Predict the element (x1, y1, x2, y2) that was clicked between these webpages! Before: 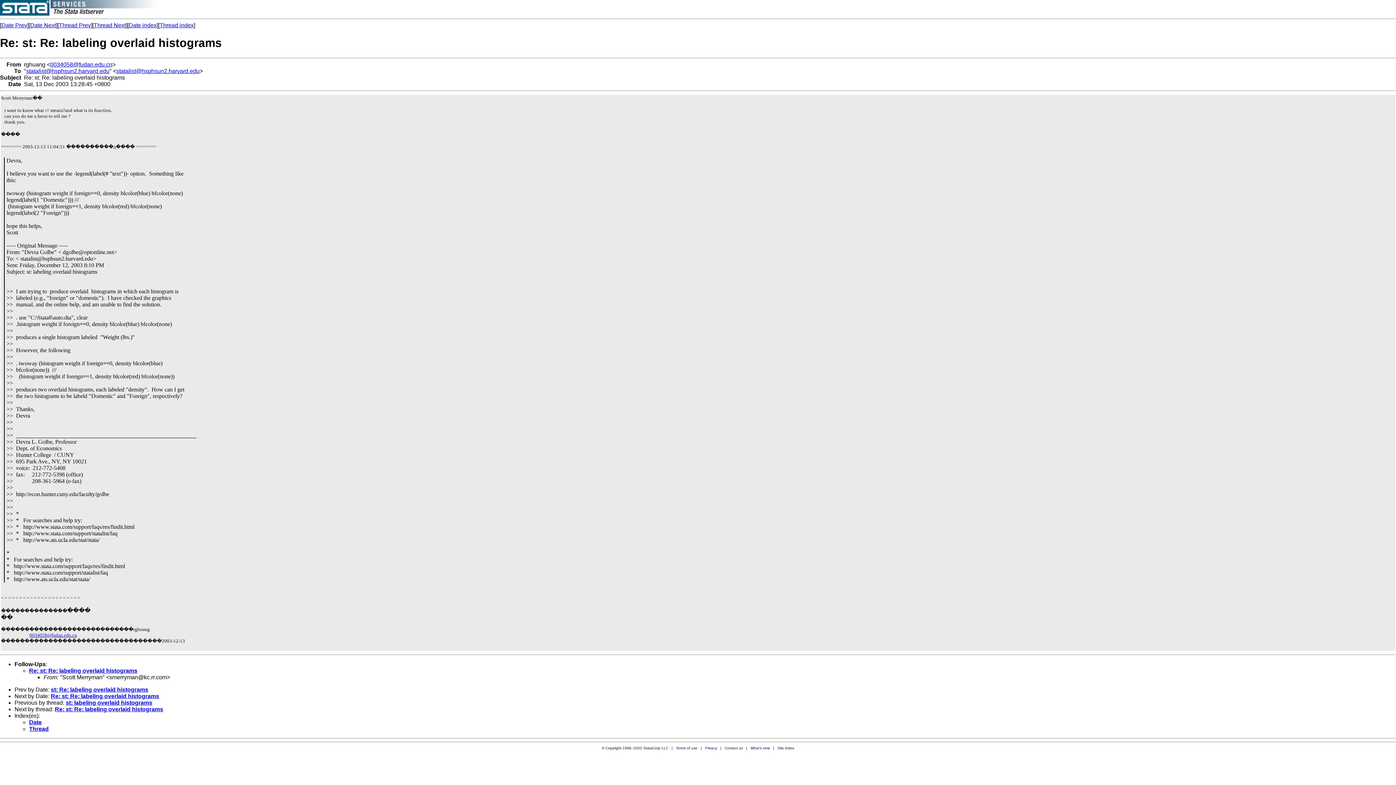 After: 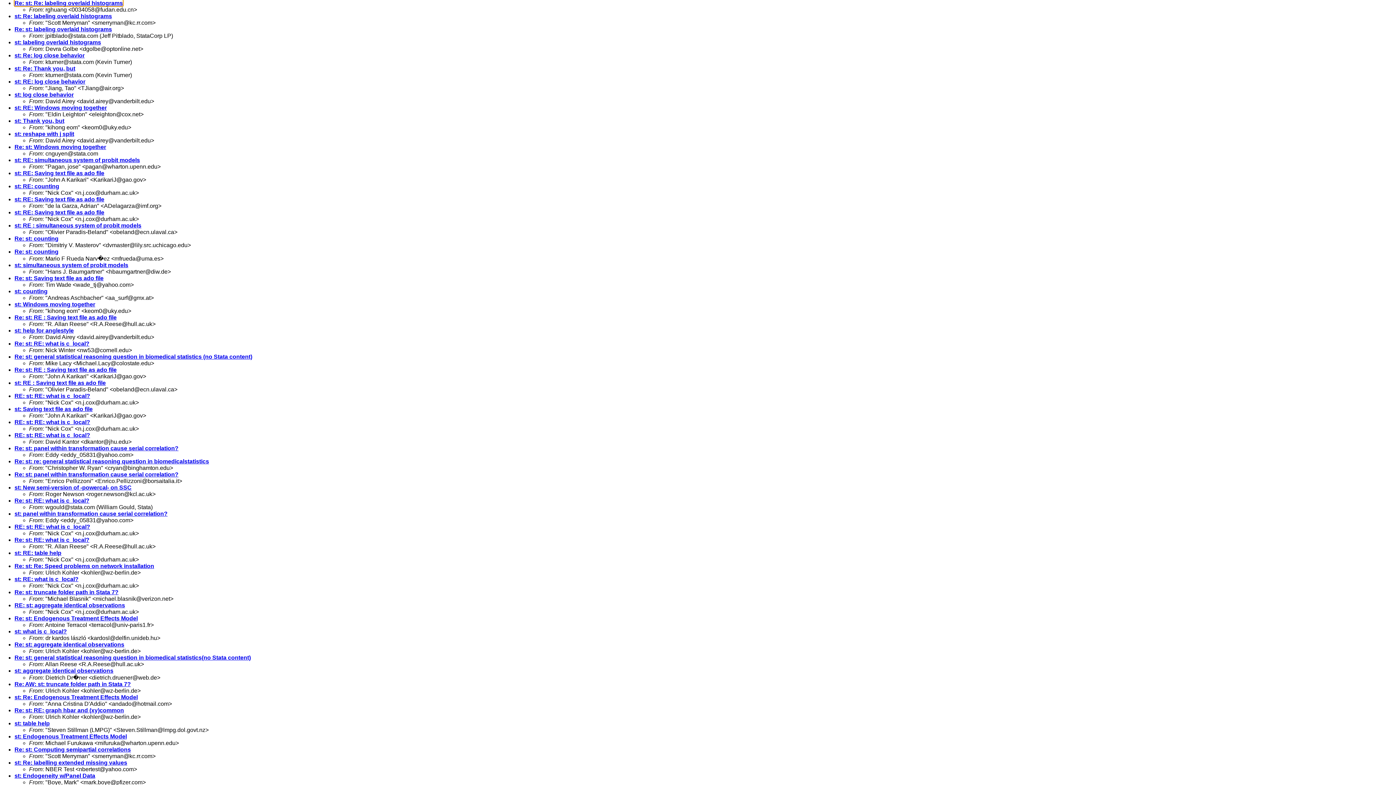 Action: bbox: (29, 719, 41, 725) label: Date